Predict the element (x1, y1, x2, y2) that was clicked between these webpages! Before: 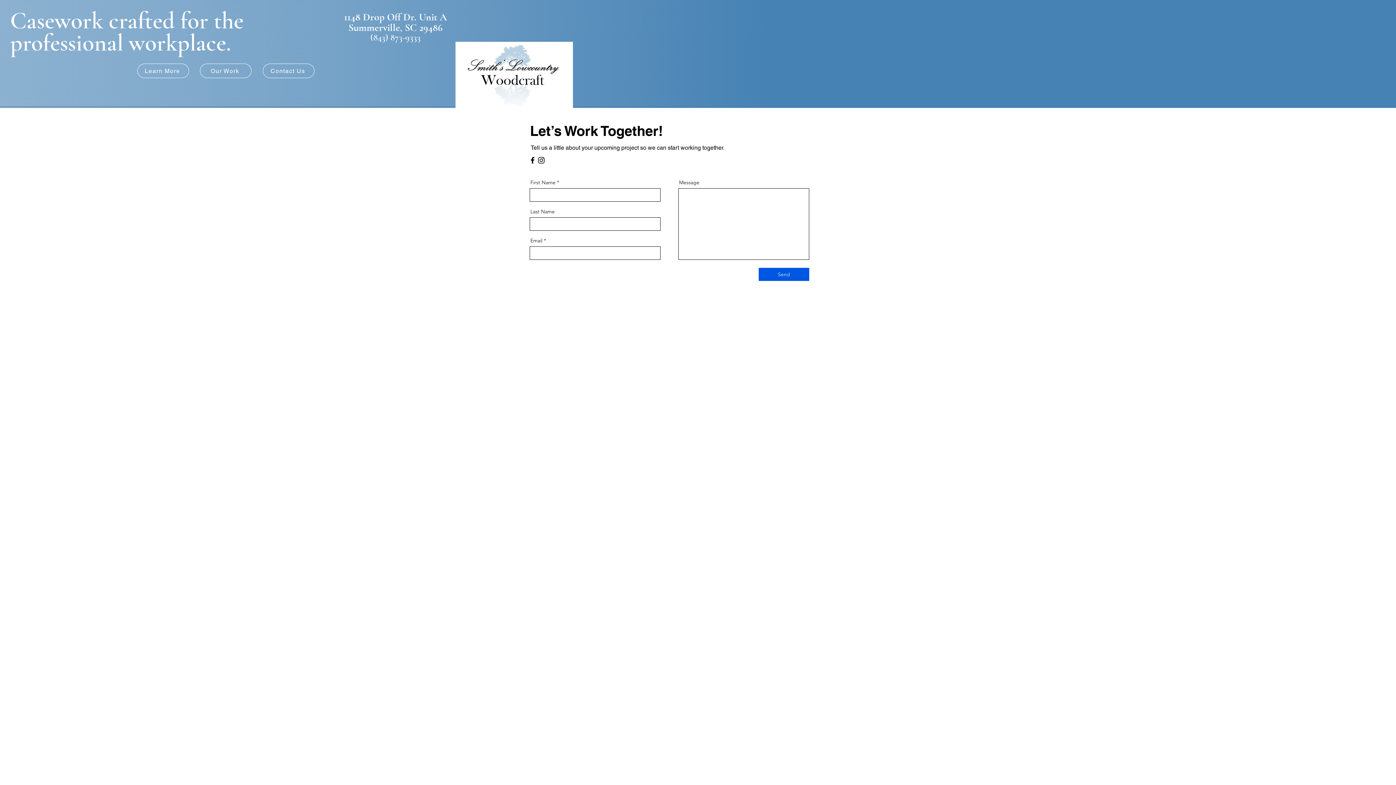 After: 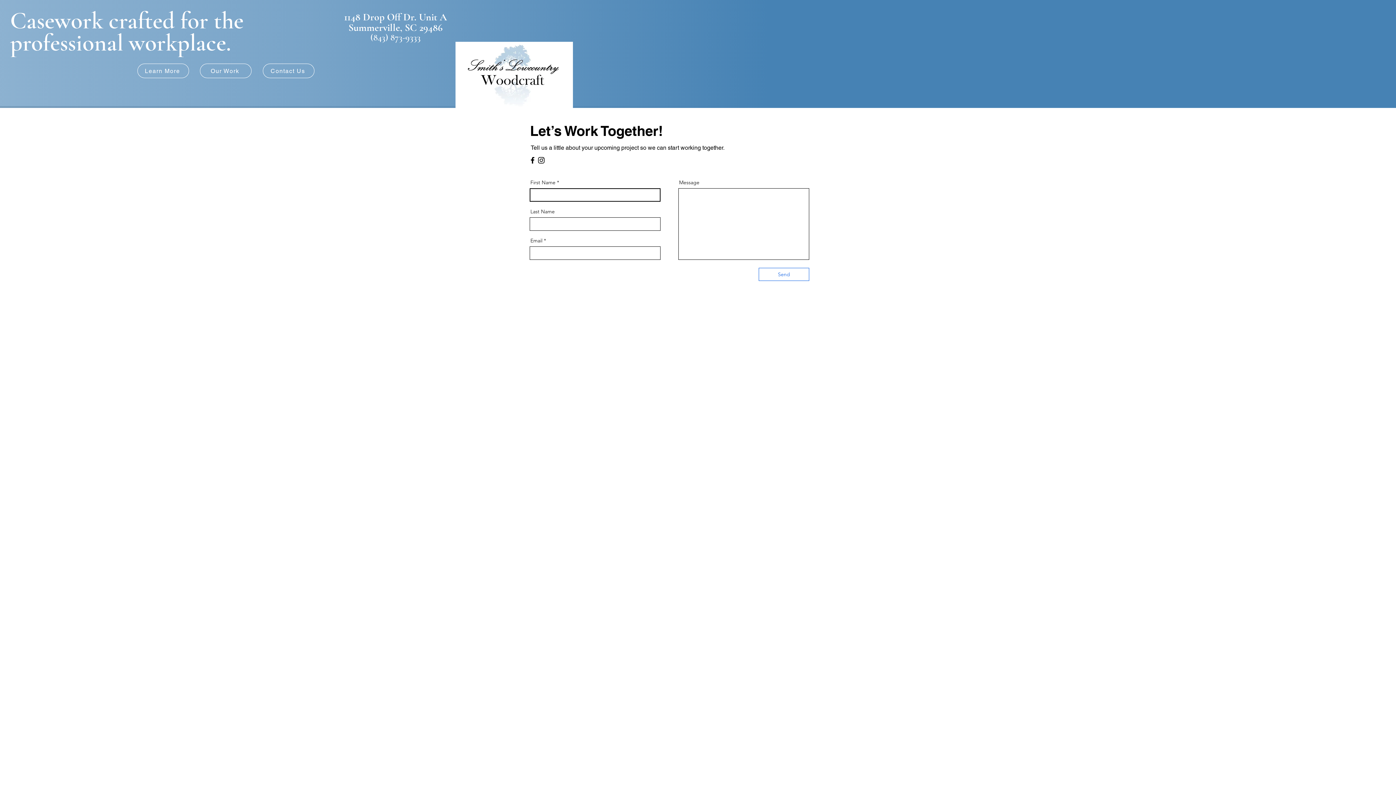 Action: bbox: (758, 268, 809, 281) label: Send